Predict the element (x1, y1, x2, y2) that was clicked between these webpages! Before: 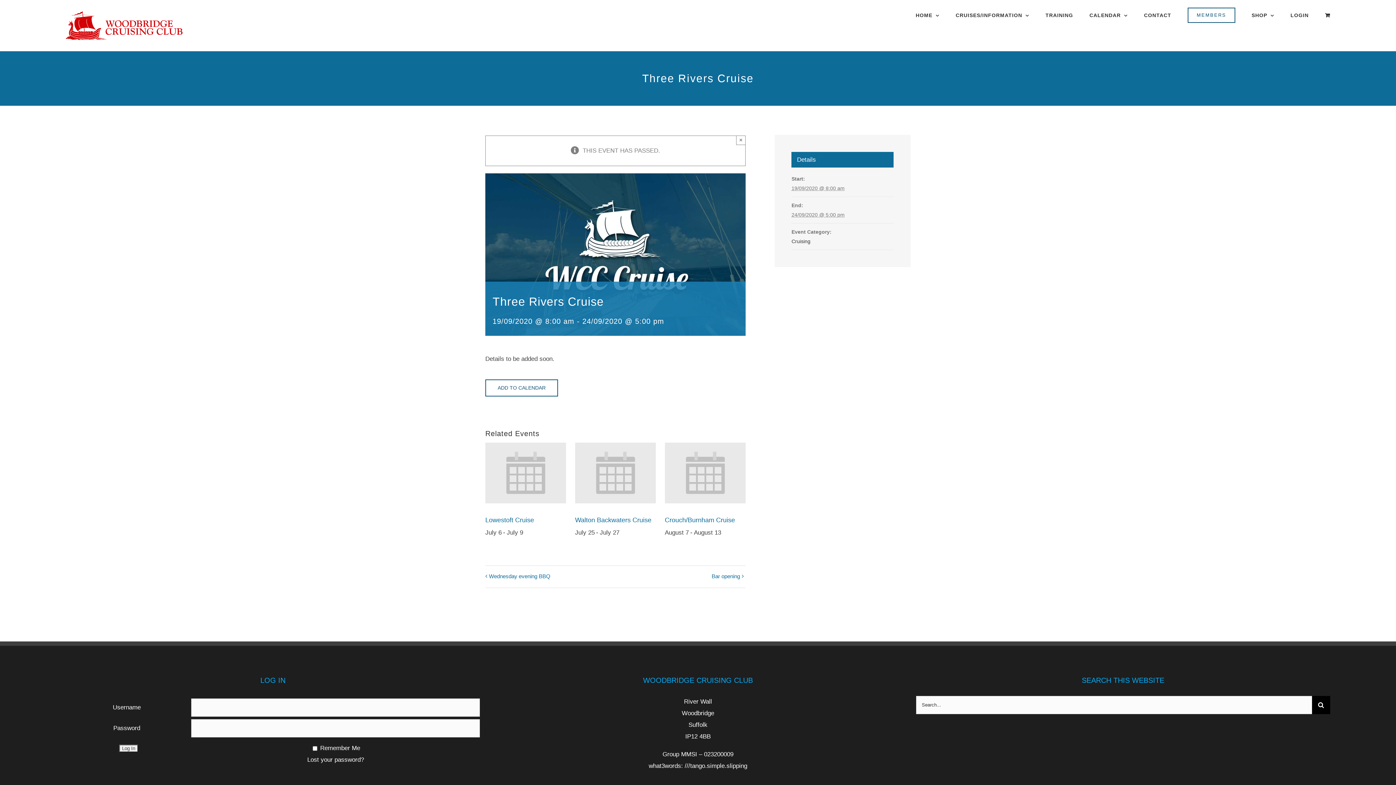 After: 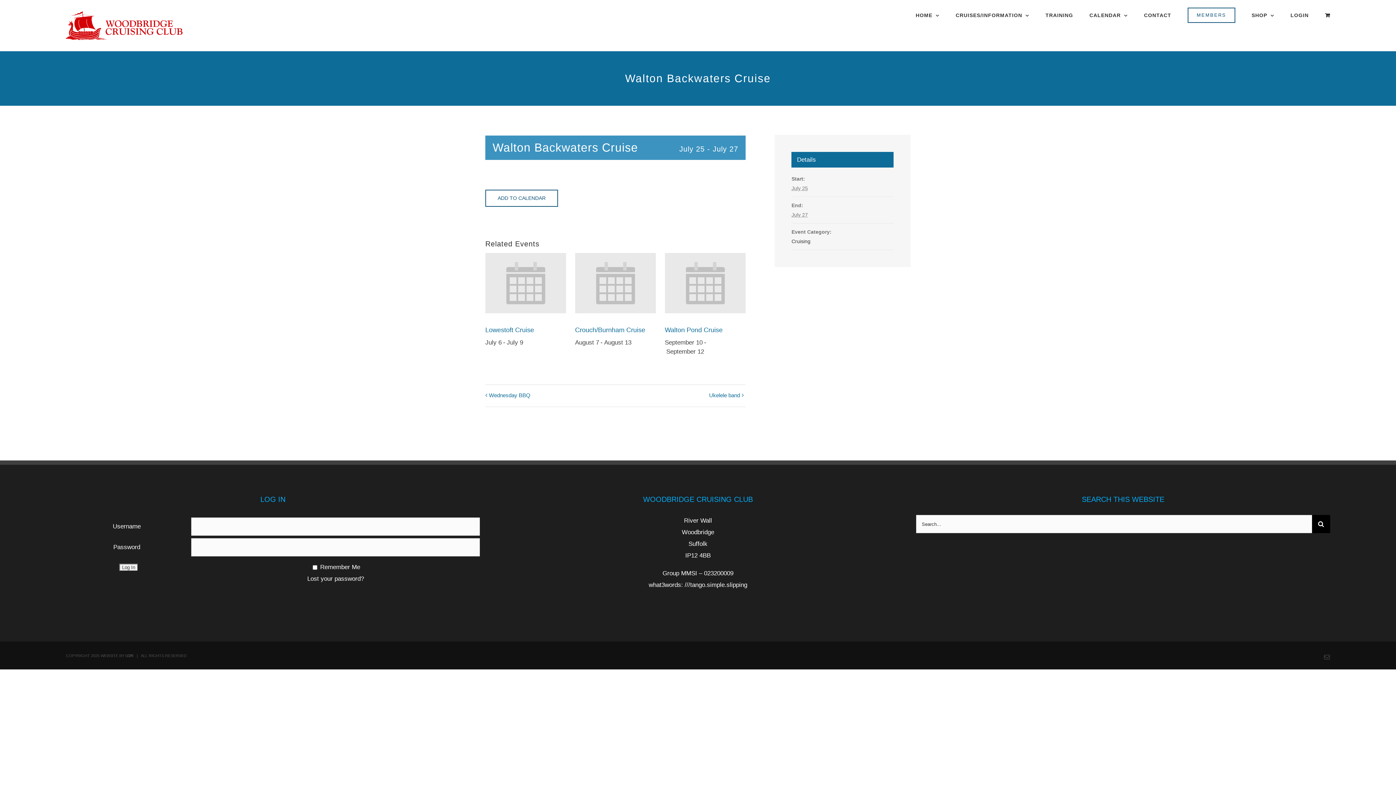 Action: bbox: (575, 442, 655, 503)